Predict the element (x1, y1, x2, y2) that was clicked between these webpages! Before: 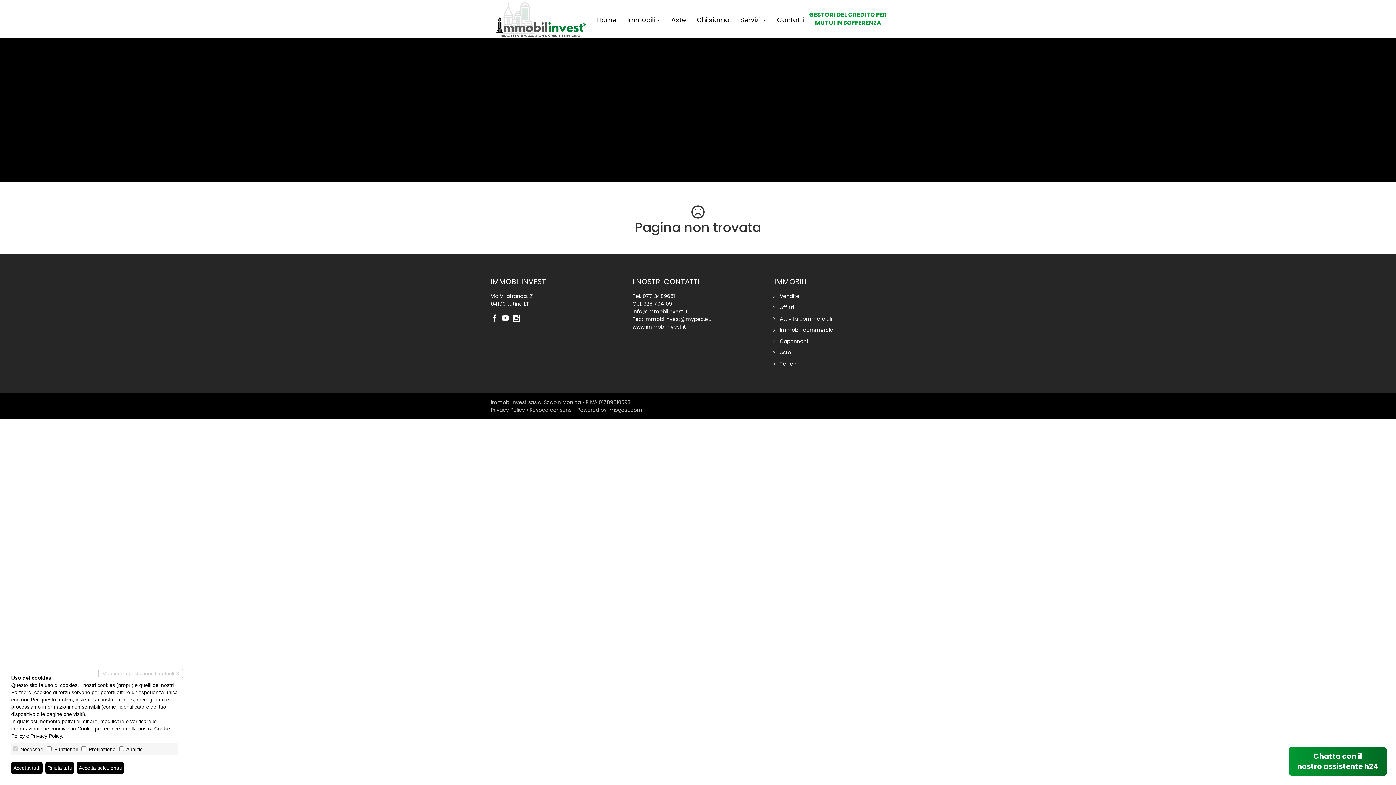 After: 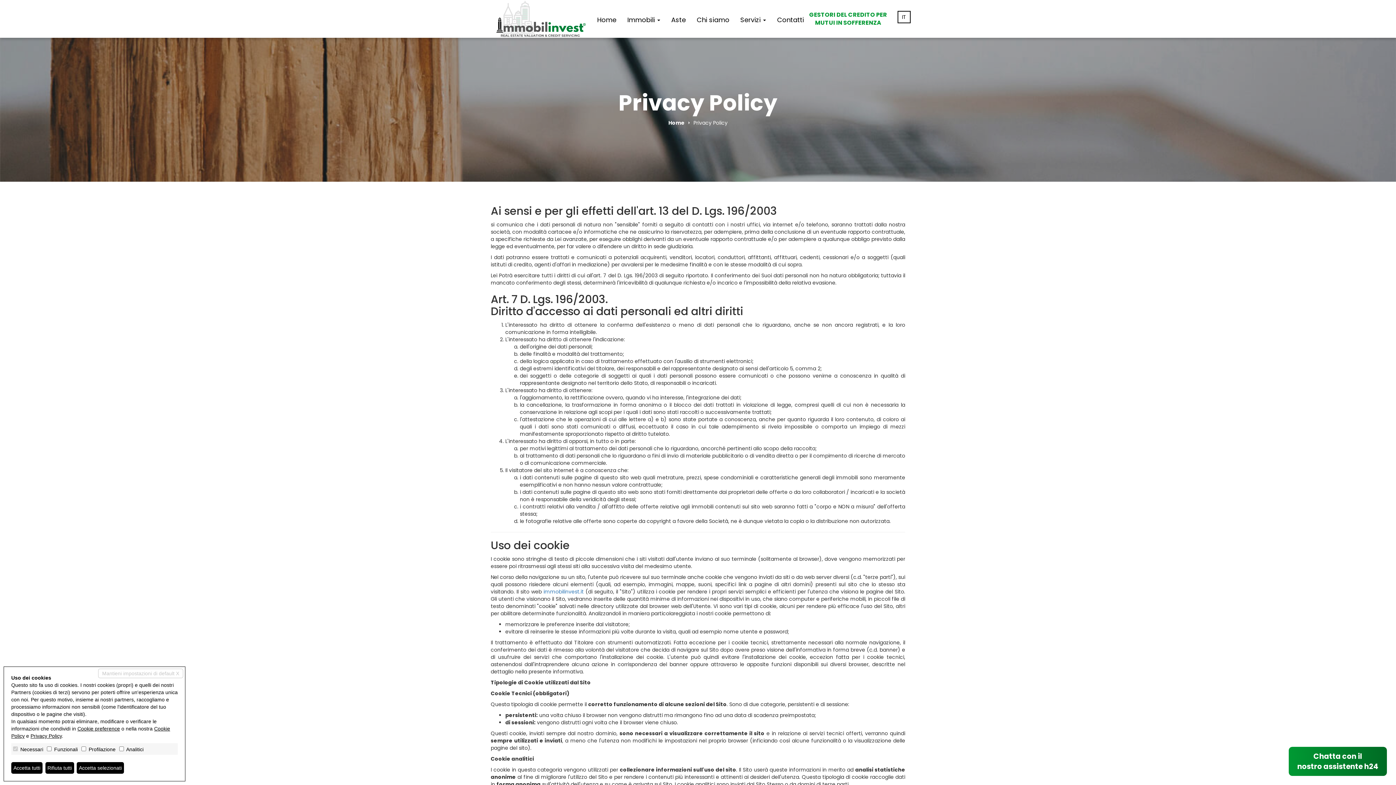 Action: bbox: (490, 406, 525, 413) label: Privacy Policy